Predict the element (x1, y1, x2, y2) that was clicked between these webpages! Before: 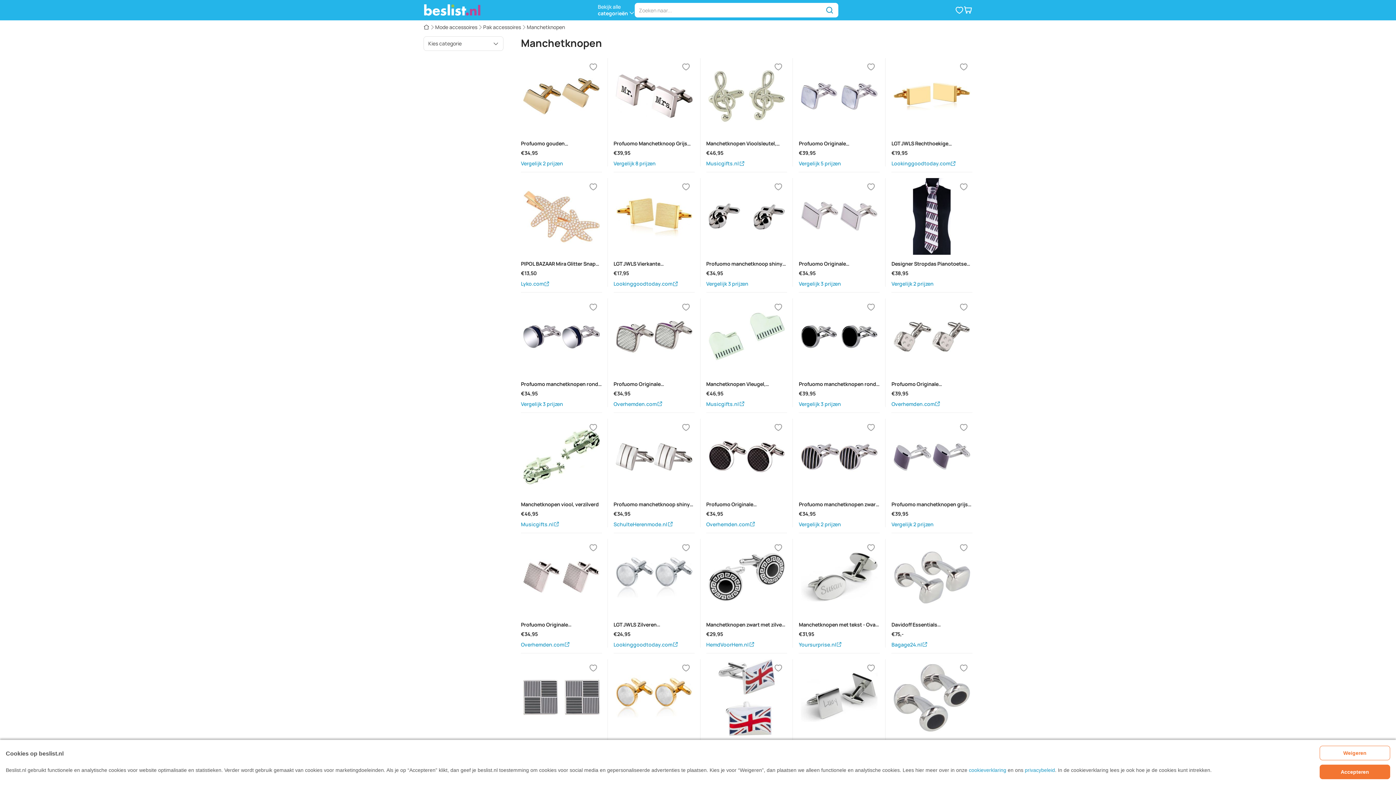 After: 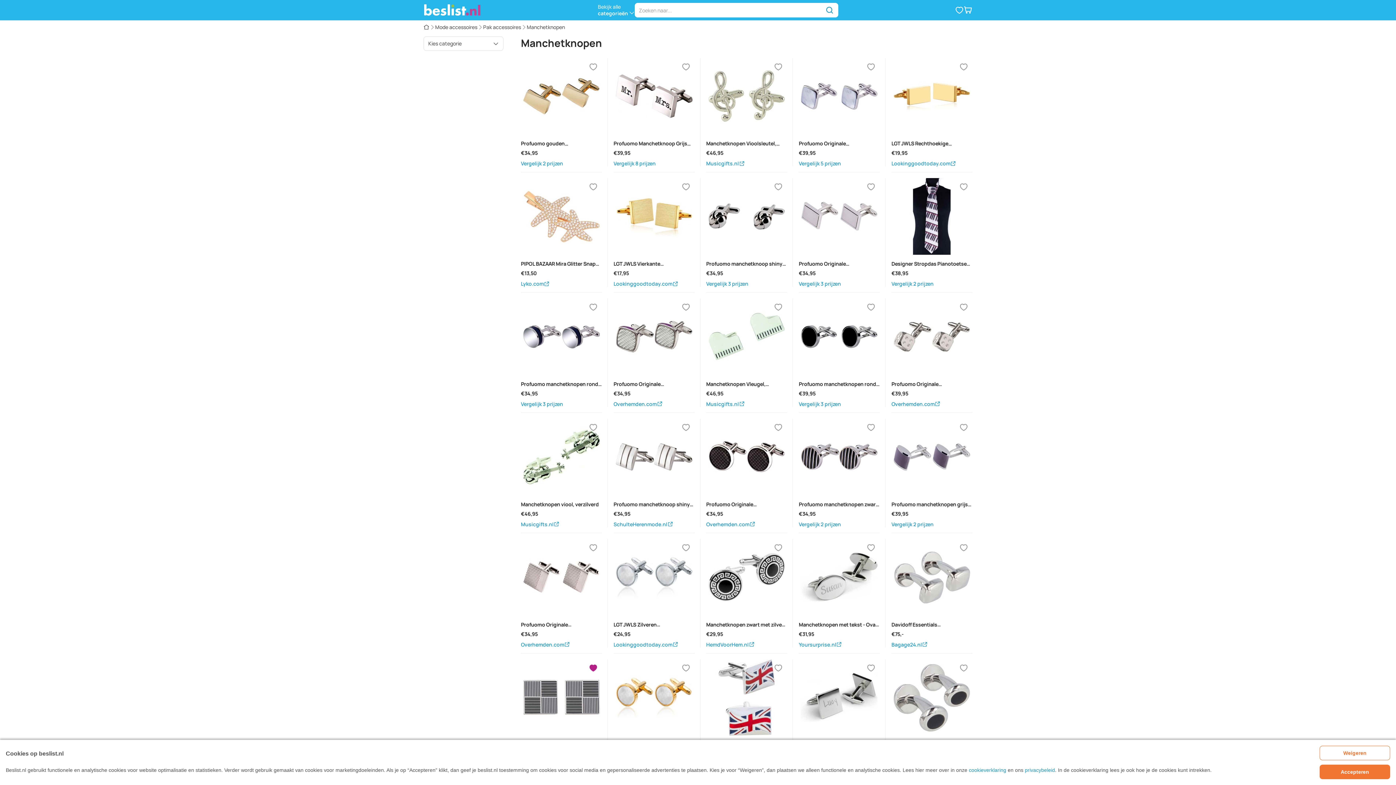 Action: bbox: (584, 659, 602, 676) label: Verlanglijstje